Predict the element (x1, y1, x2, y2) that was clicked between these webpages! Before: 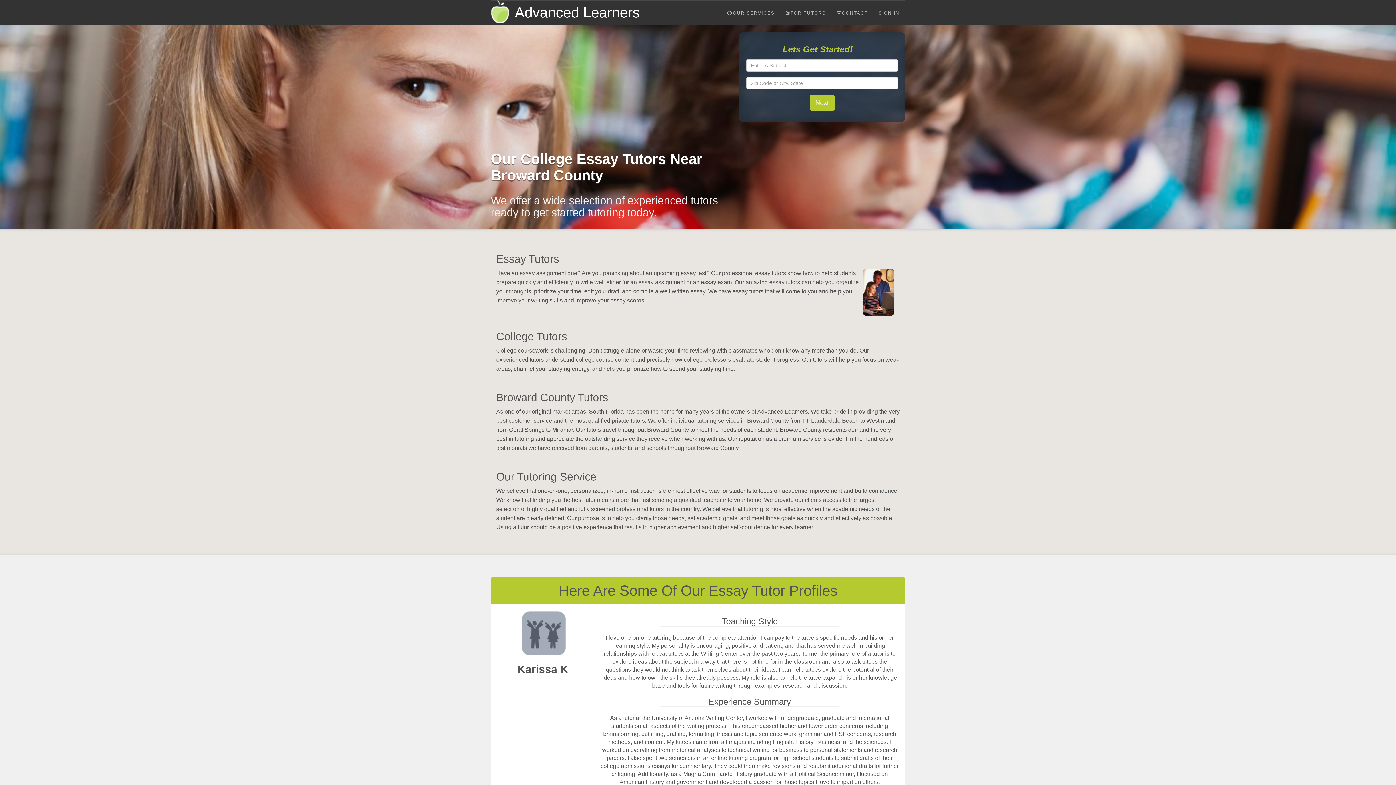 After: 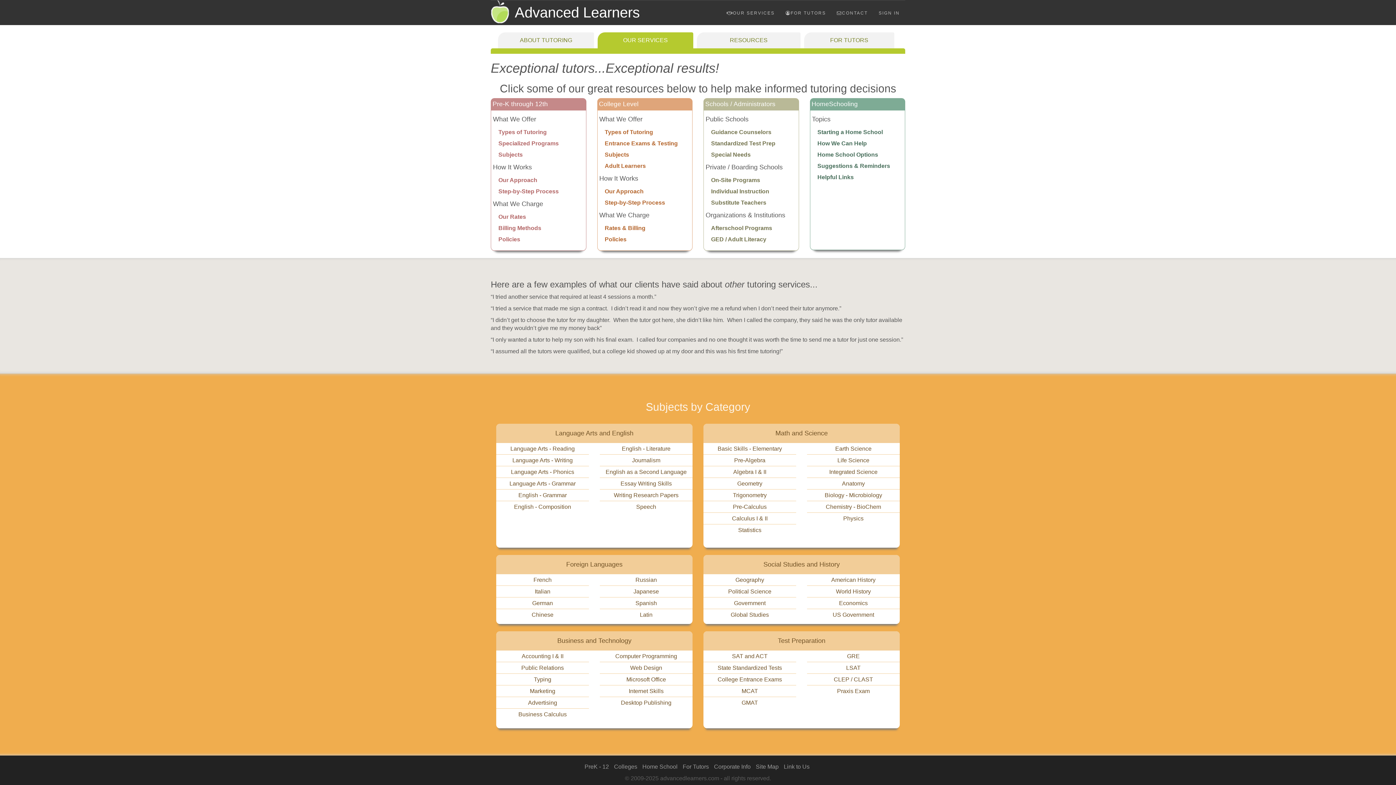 Action: label: OUR SERVICES bbox: (721, 4, 780, 22)